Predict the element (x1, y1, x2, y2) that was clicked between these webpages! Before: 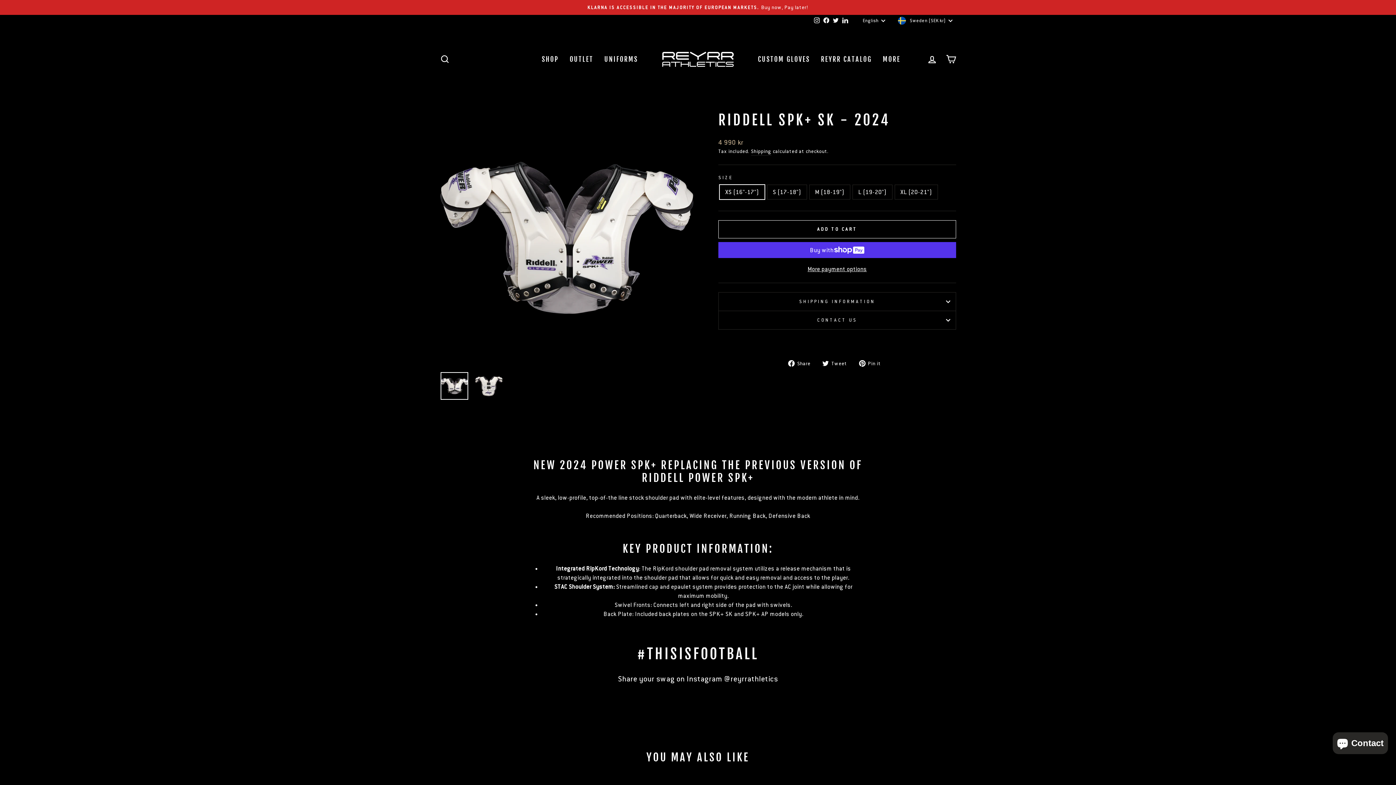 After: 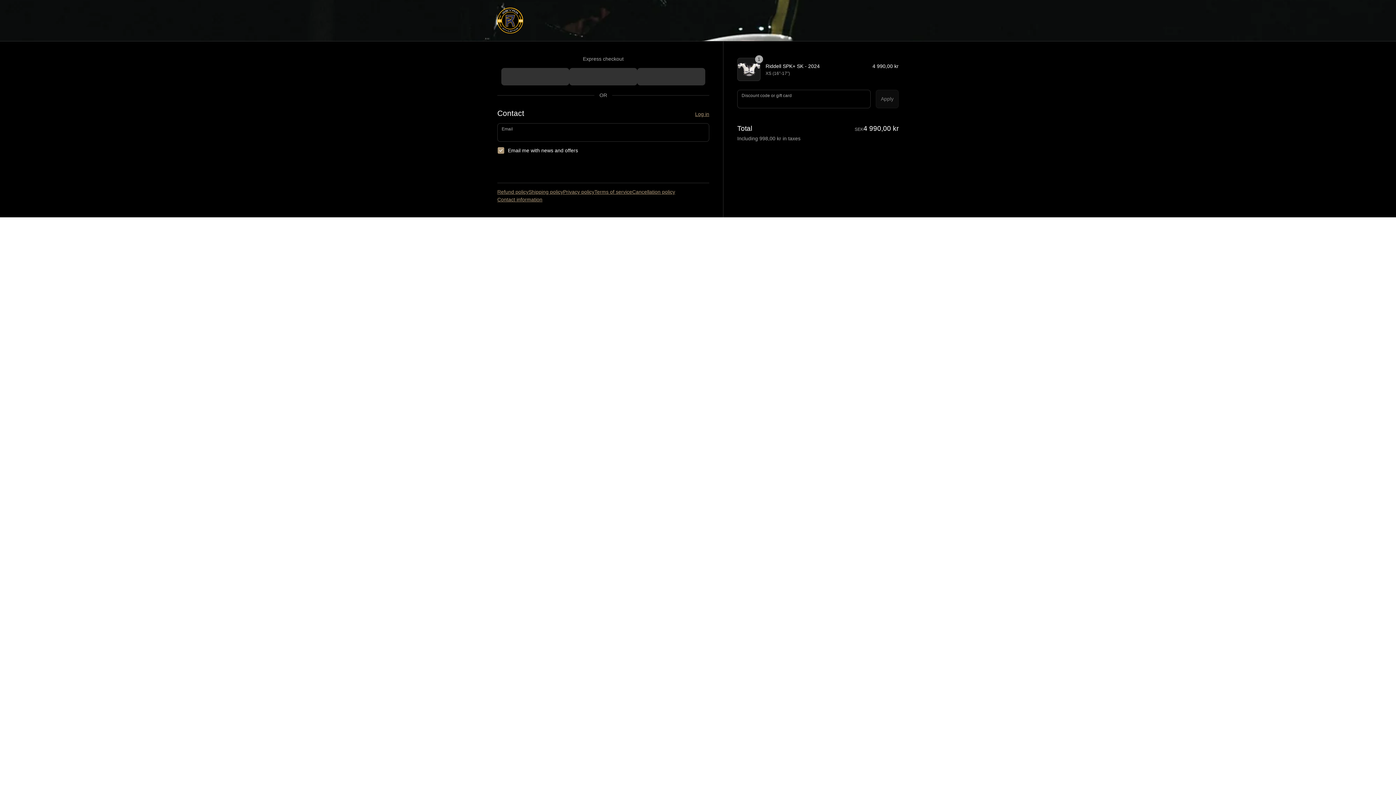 Action: label: More payment options bbox: (718, 264, 956, 273)